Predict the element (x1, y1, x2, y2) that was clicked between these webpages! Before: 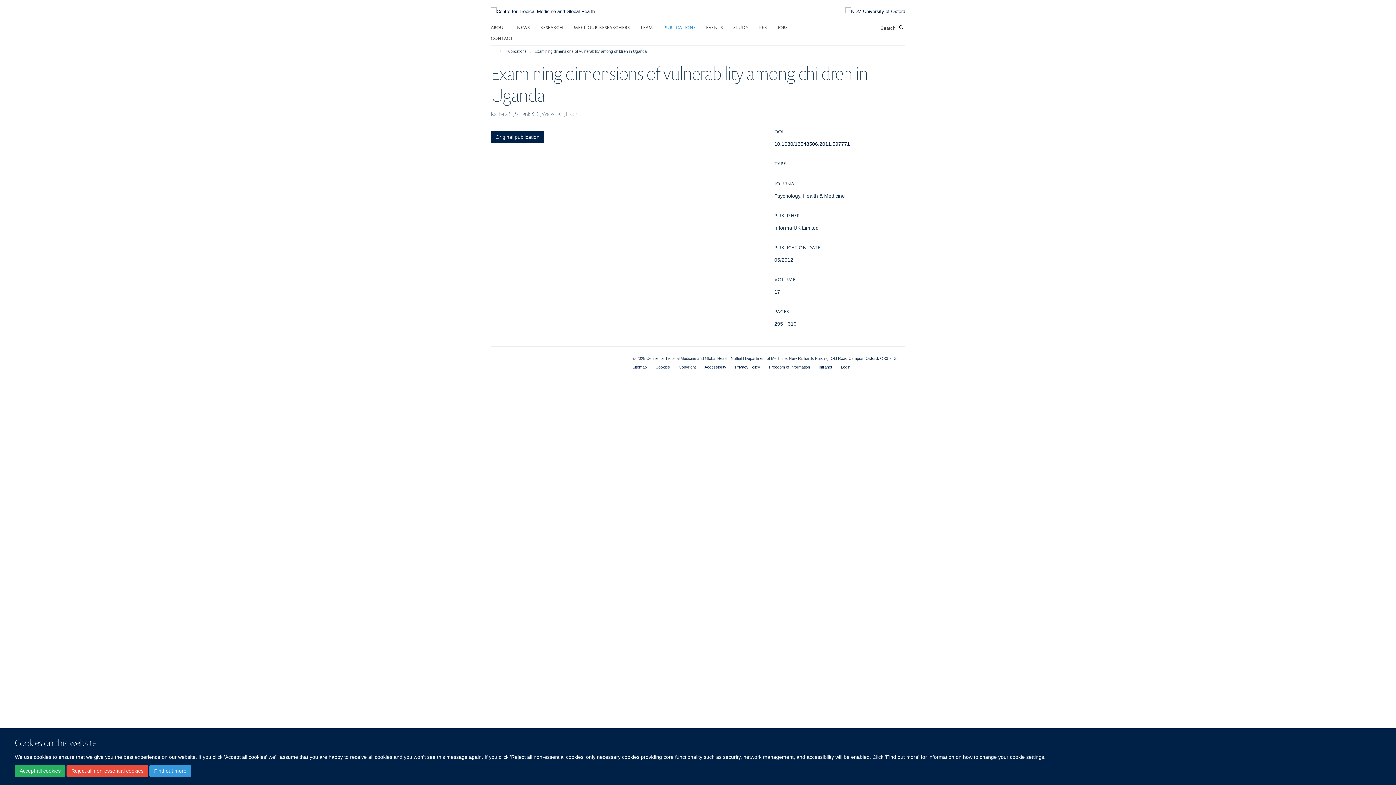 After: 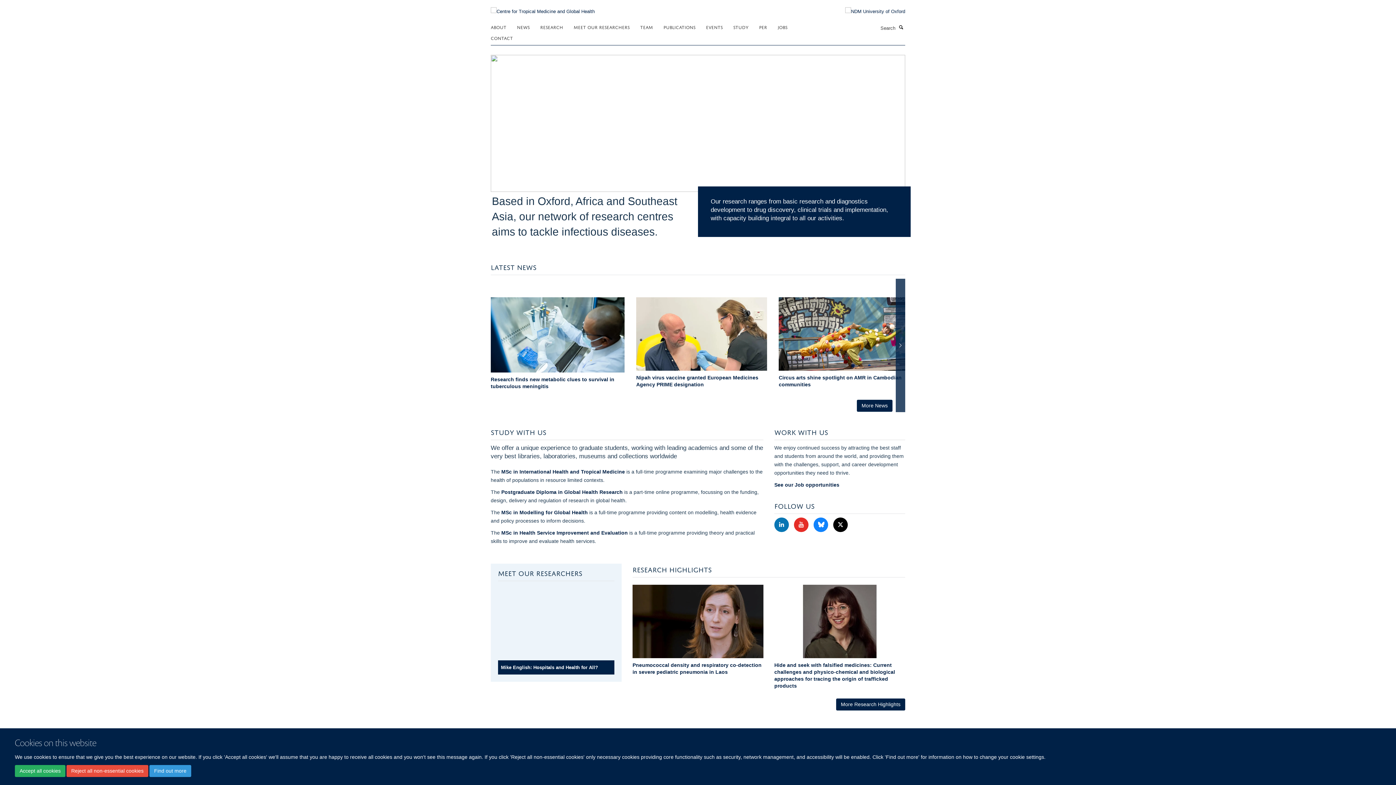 Action: bbox: (490, 4, 594, 10)